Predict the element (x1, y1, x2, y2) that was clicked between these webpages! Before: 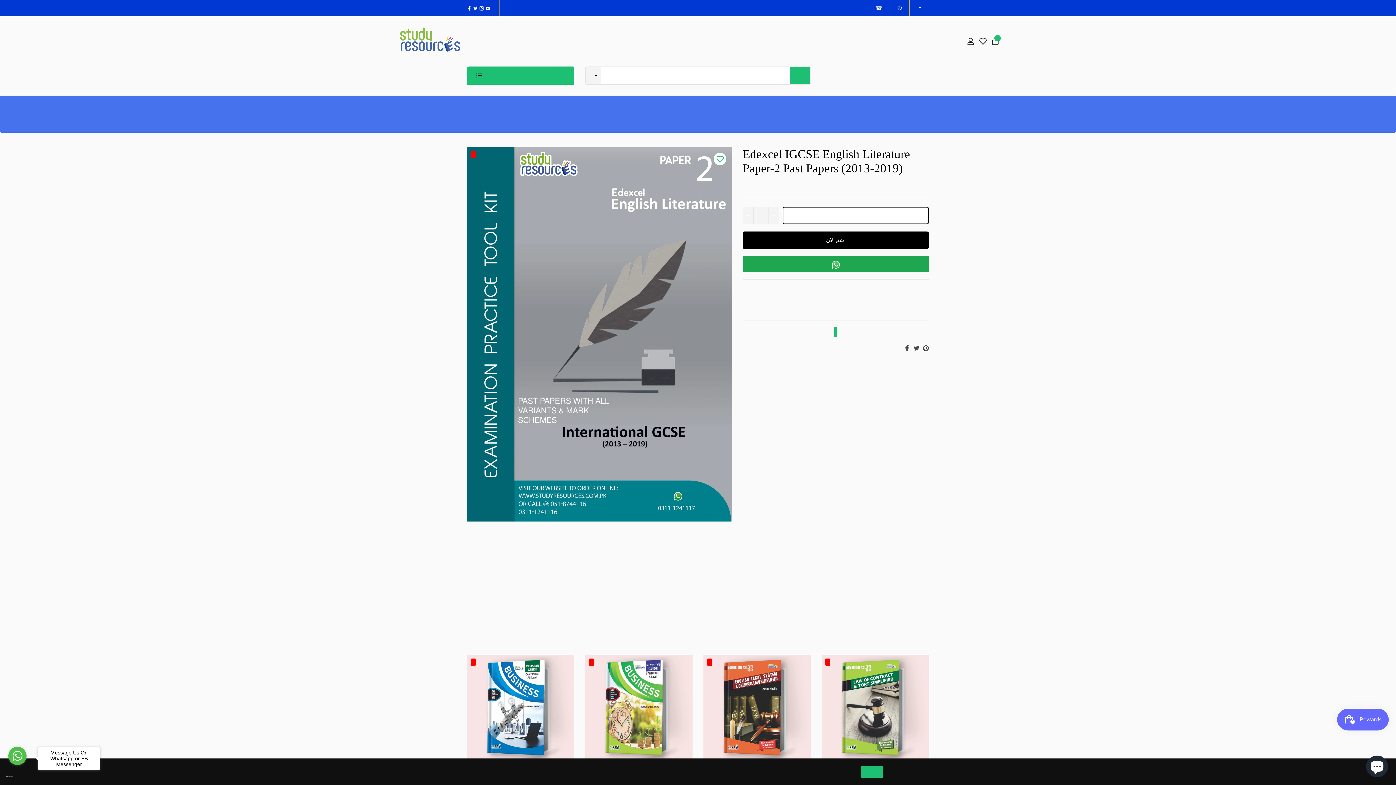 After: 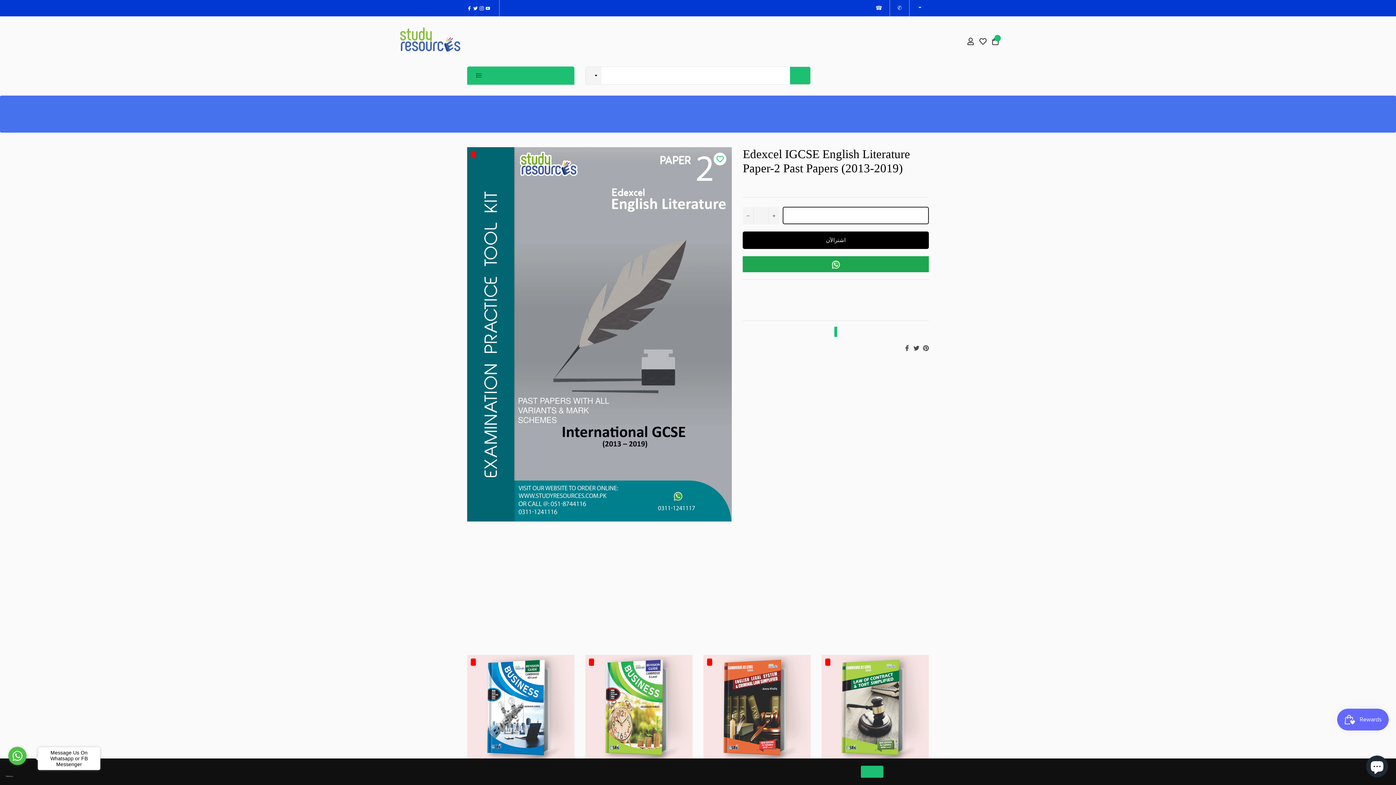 Action: label: Add to Cart bbox: (783, 206, 929, 224)